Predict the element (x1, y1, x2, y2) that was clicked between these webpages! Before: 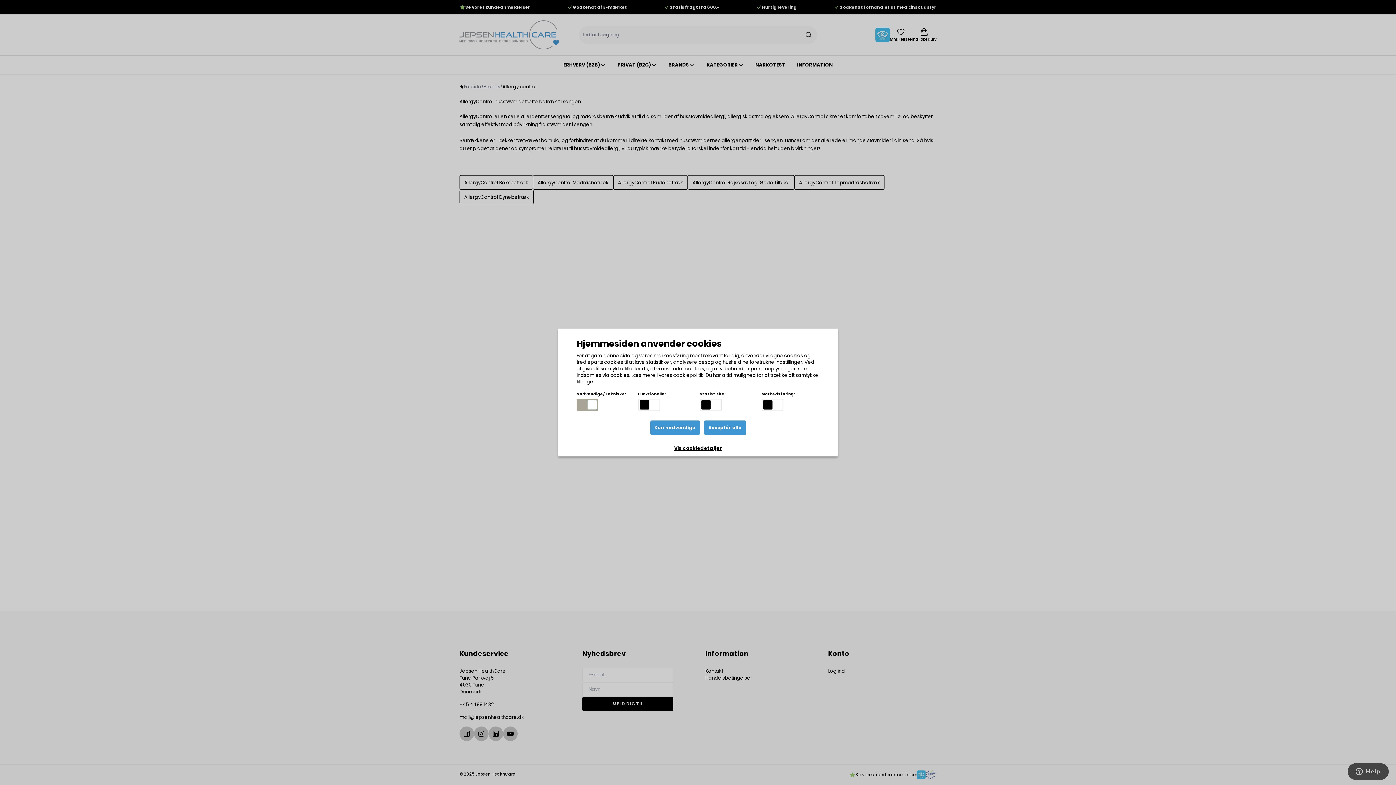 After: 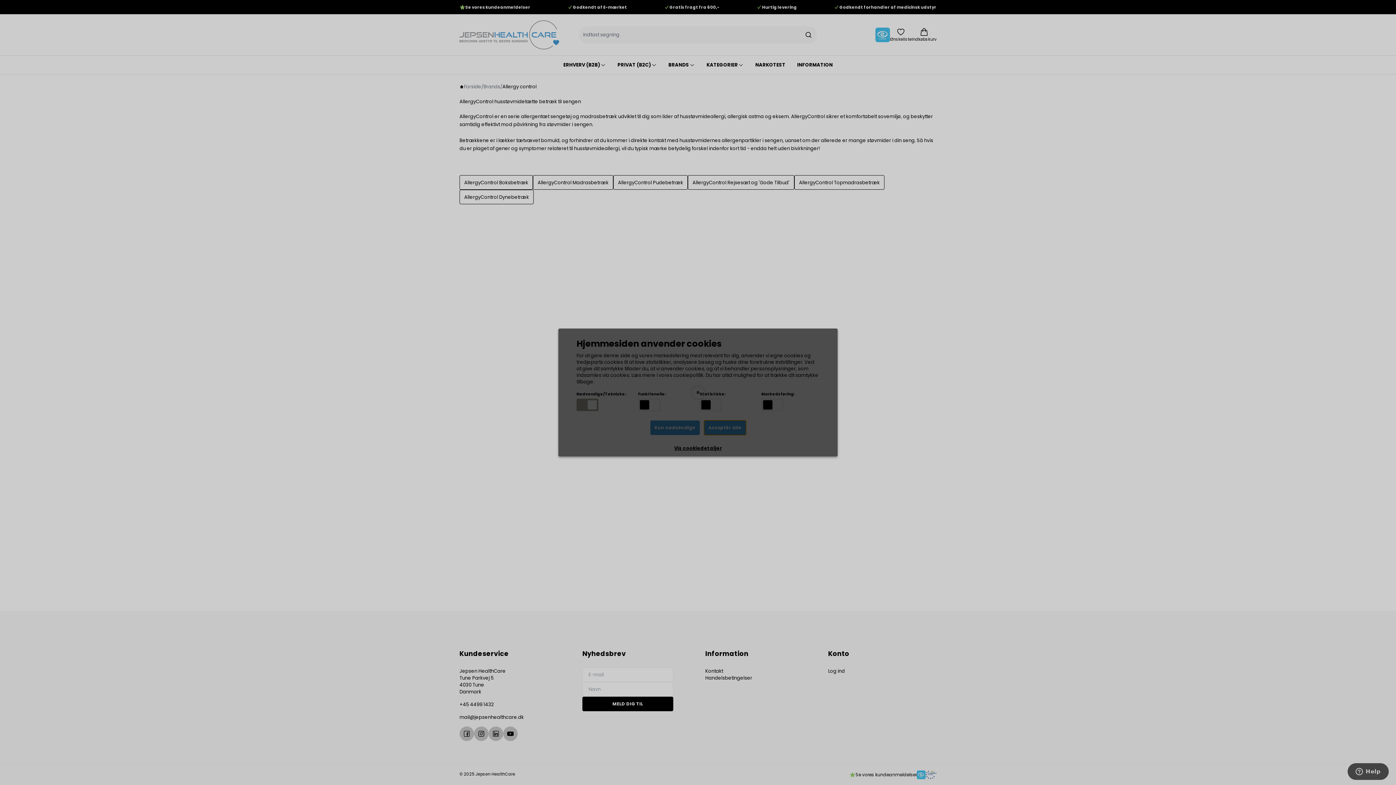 Action: bbox: (704, 420, 746, 435) label: Acceptér alle